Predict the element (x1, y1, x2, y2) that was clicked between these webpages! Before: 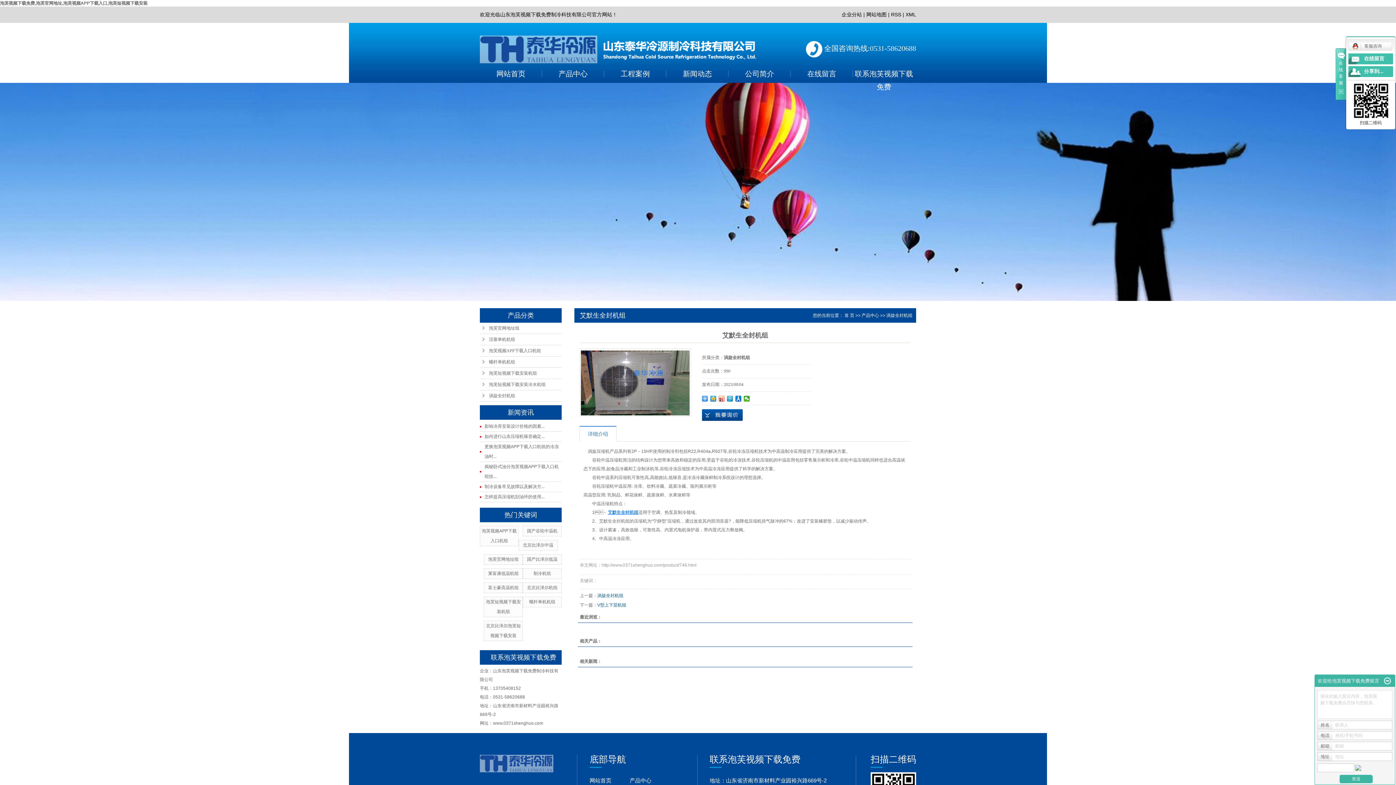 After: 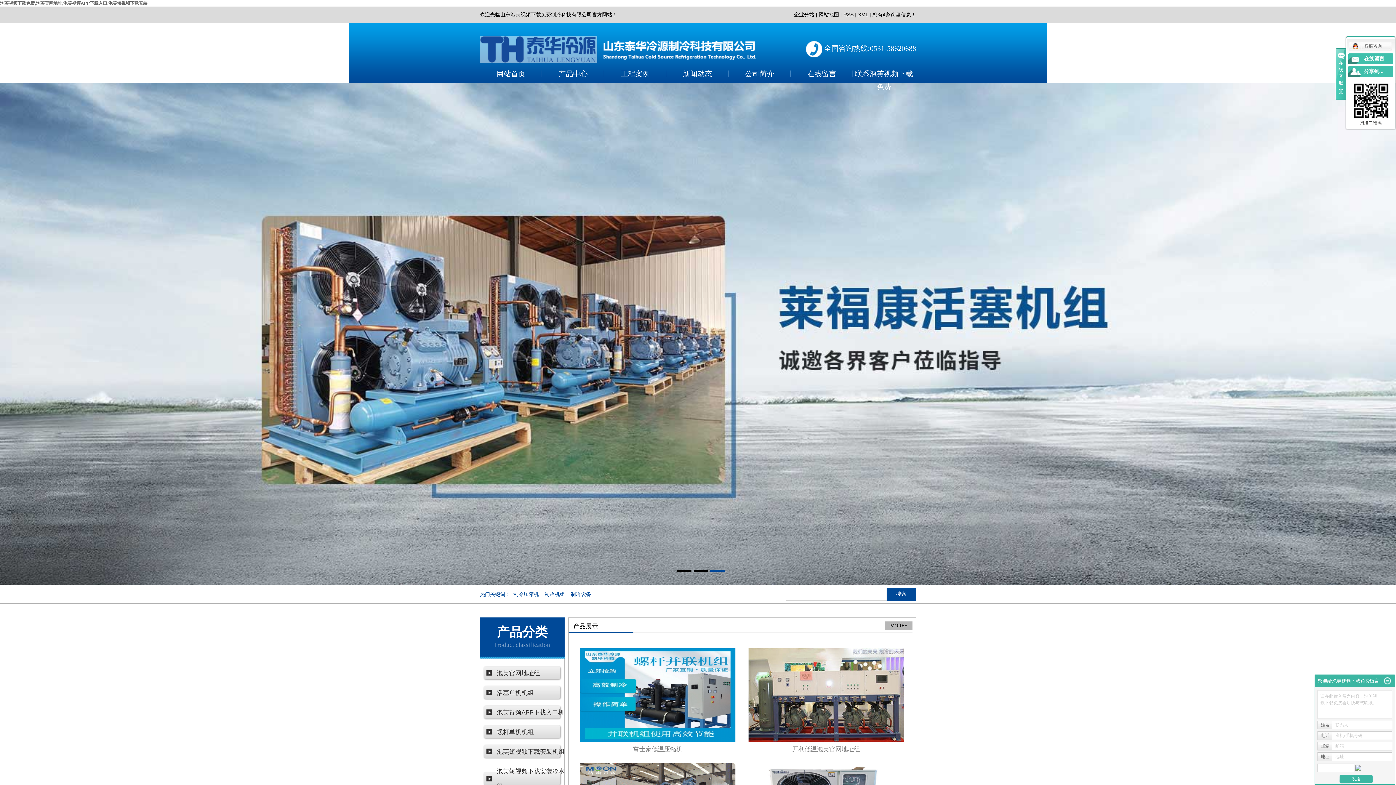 Action: bbox: (0, 0, 147, 5) label: 泡芙视频下载免费,泡芙官网地址,泡芙视频APP下载入口,泡芙短视频下载安装